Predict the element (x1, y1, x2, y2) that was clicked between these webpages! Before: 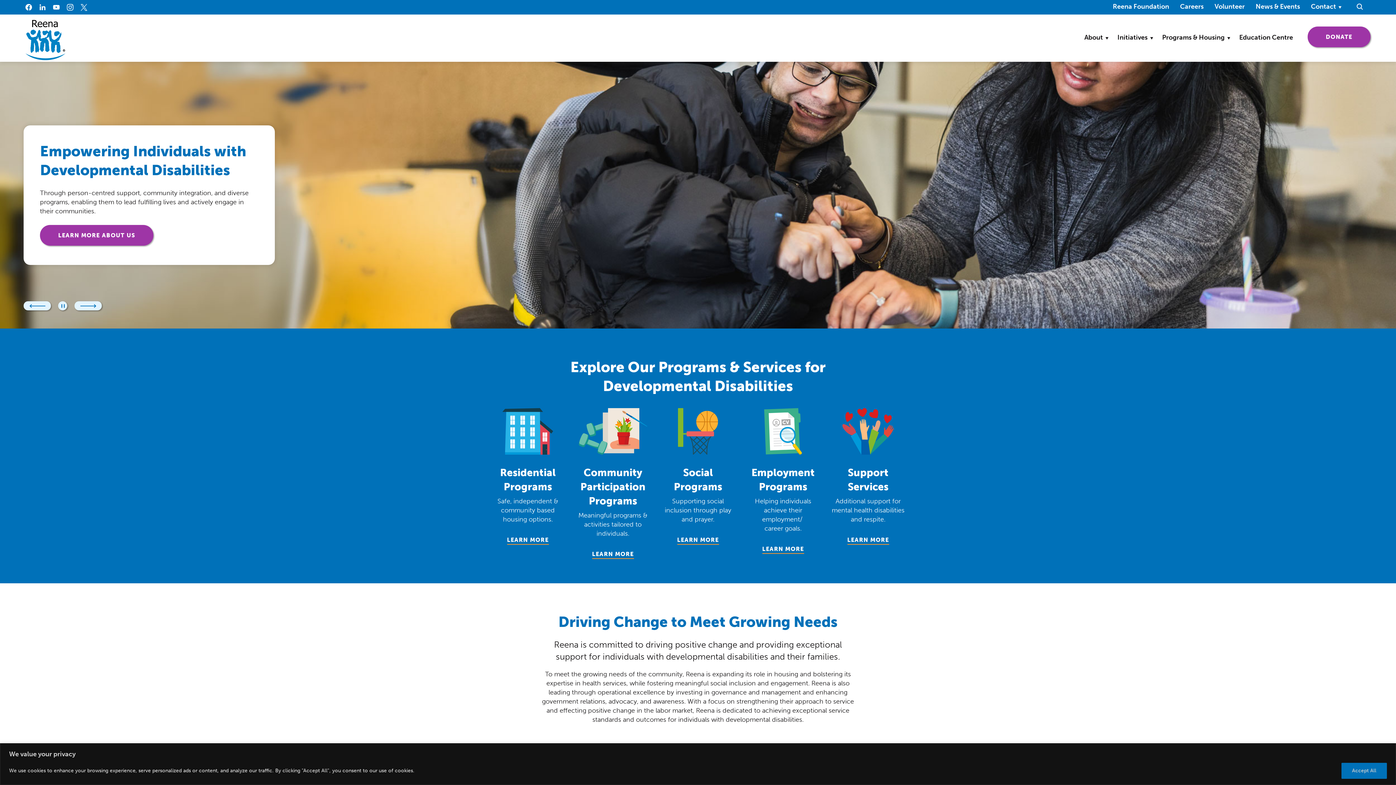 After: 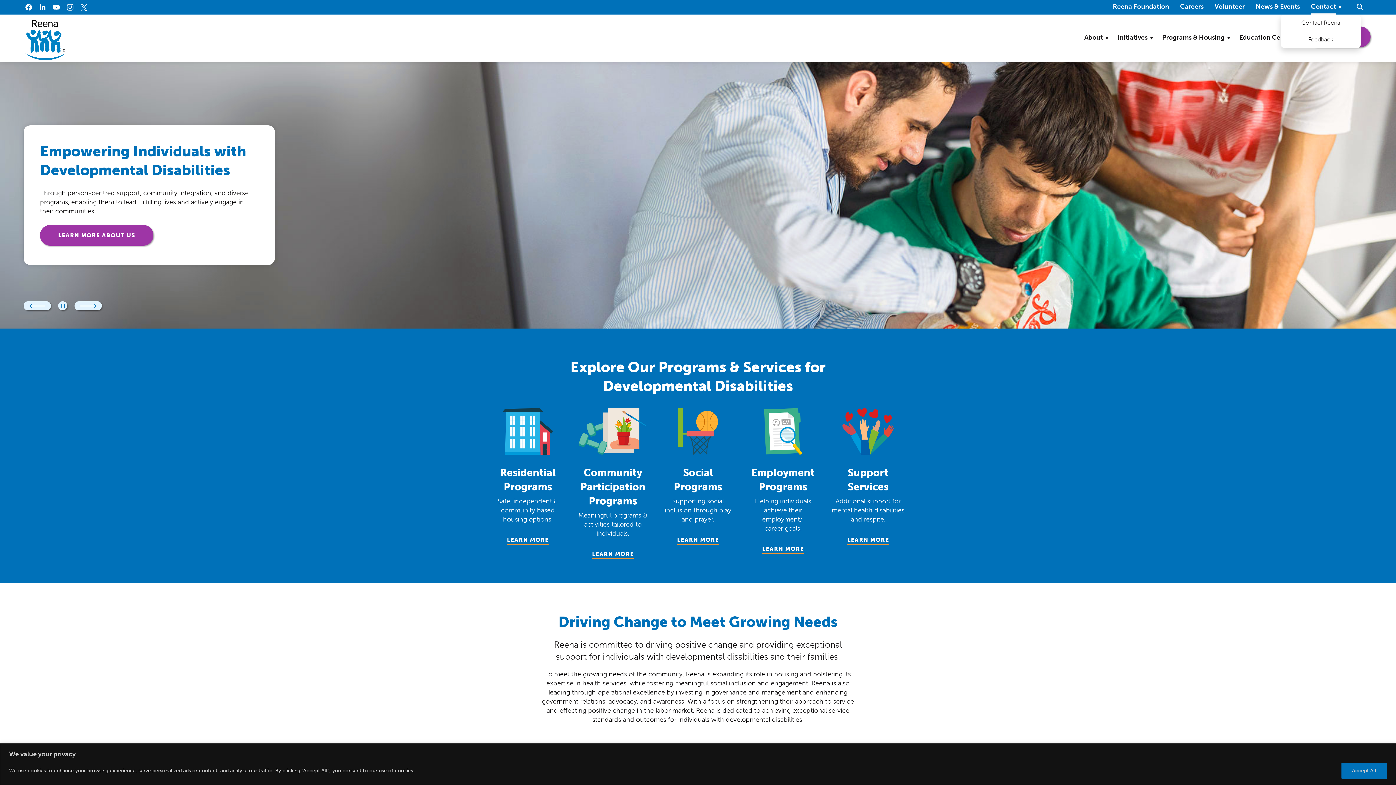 Action: label: Contact bbox: (1311, 0, 1336, 14)